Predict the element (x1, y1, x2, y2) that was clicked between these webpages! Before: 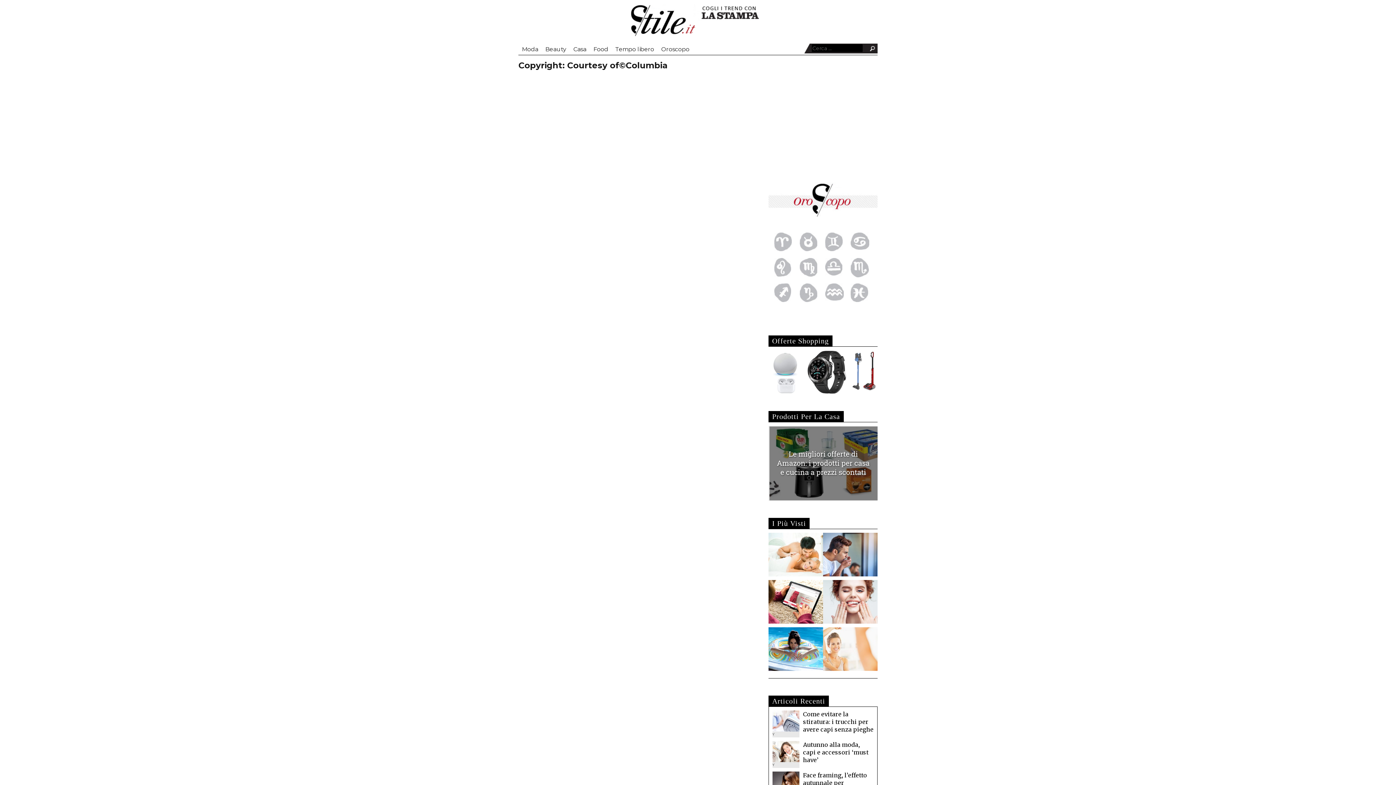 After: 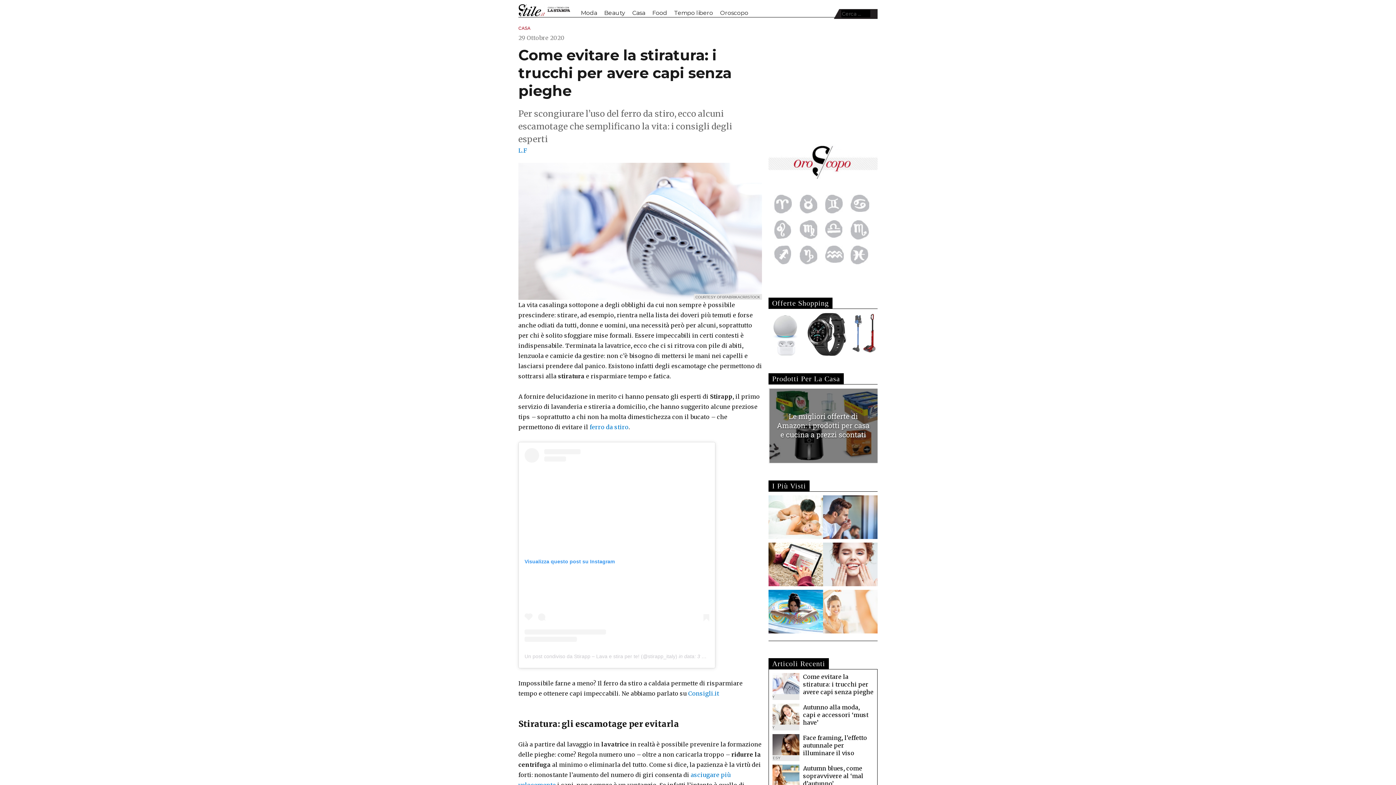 Action: bbox: (803, 711, 873, 733) label: Come evitare la stiratura: i trucchi per avere capi senza pieghe